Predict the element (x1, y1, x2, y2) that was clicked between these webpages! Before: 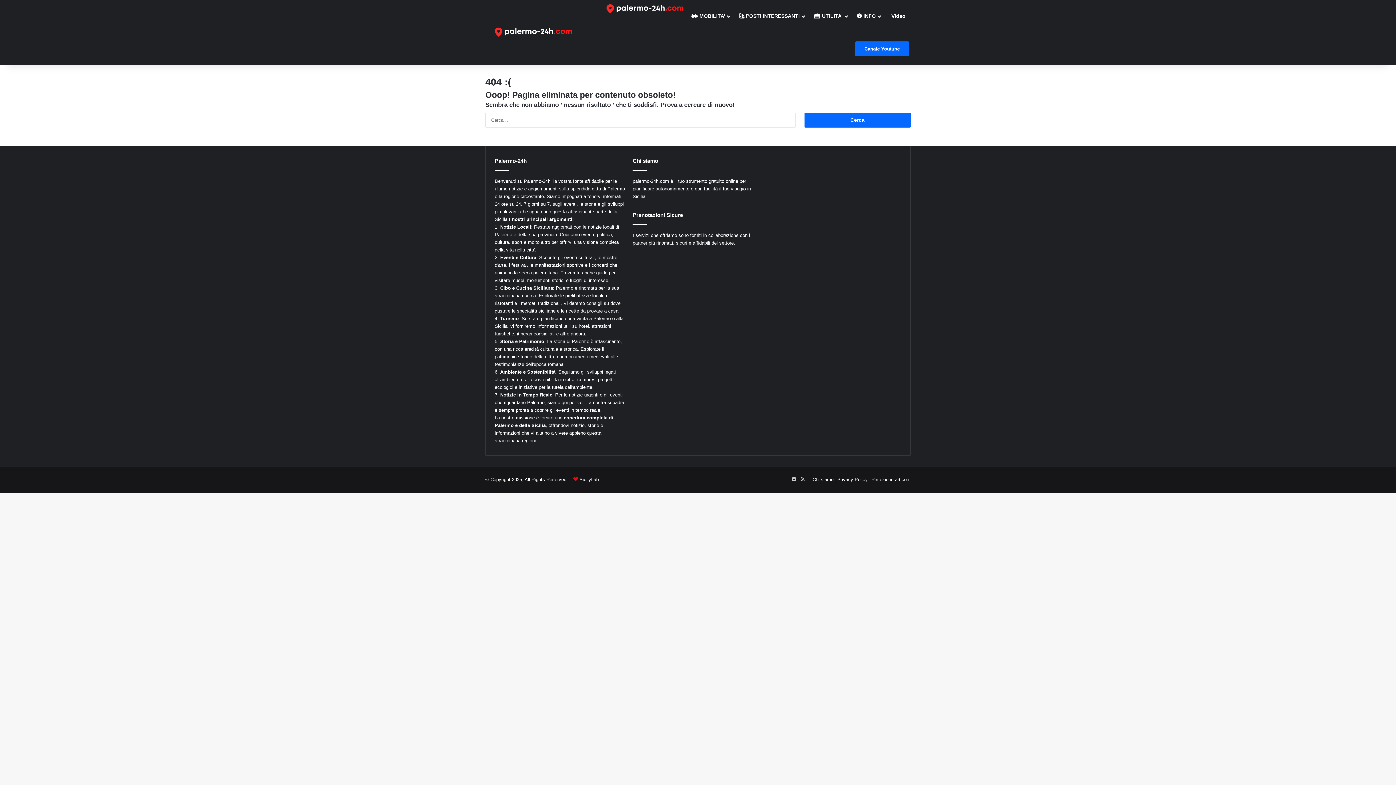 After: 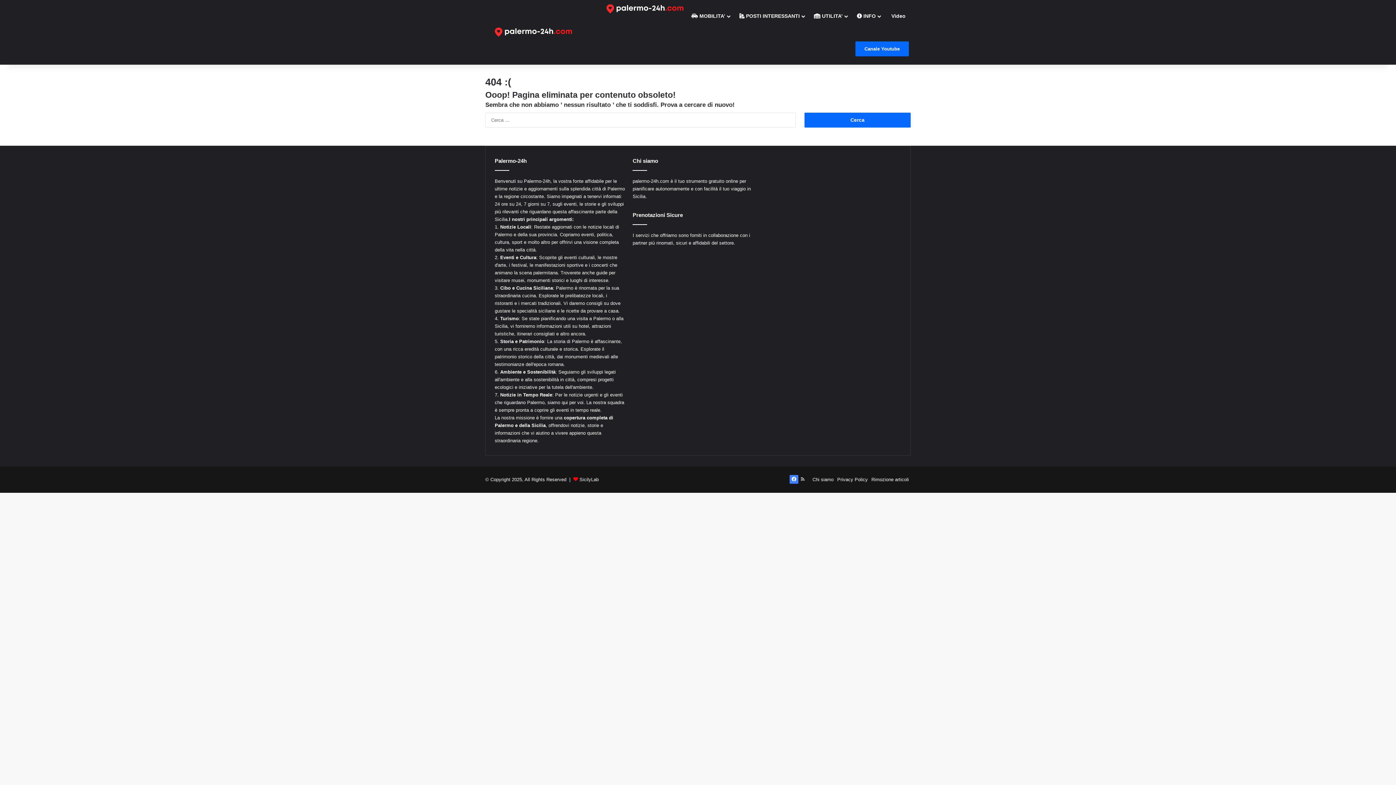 Action: label: Facebook bbox: (789, 475, 798, 484)